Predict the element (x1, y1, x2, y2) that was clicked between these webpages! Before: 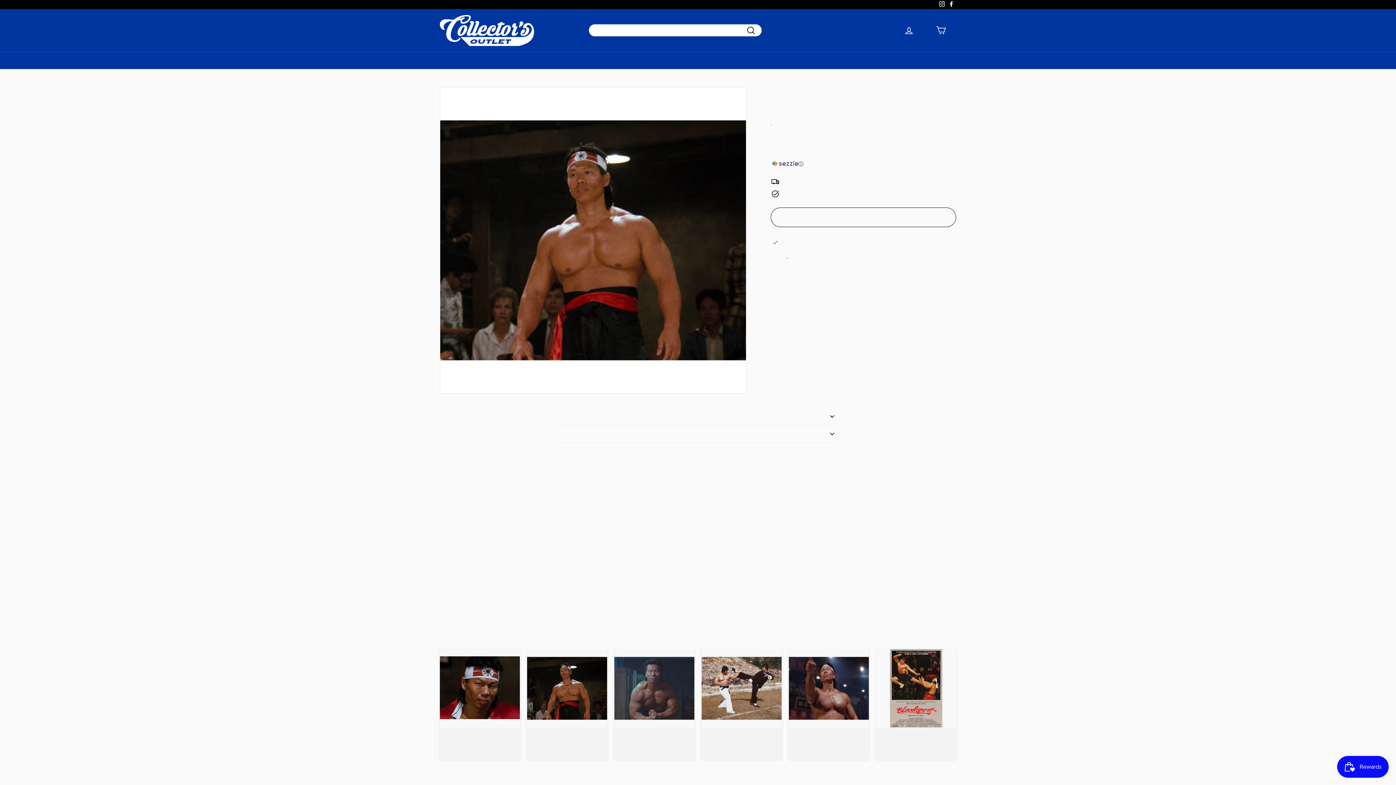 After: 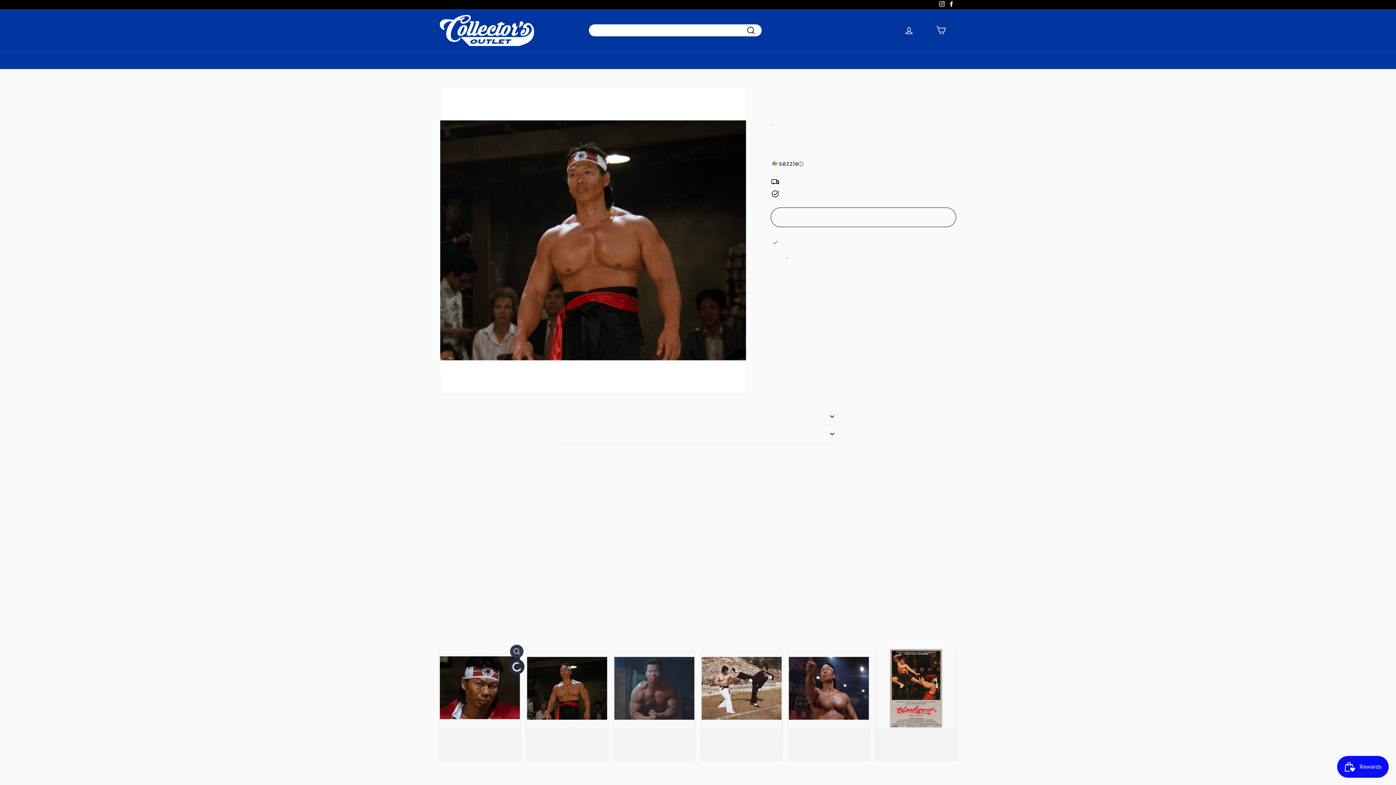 Action: bbox: (510, 662, 523, 675) label: Add to cart